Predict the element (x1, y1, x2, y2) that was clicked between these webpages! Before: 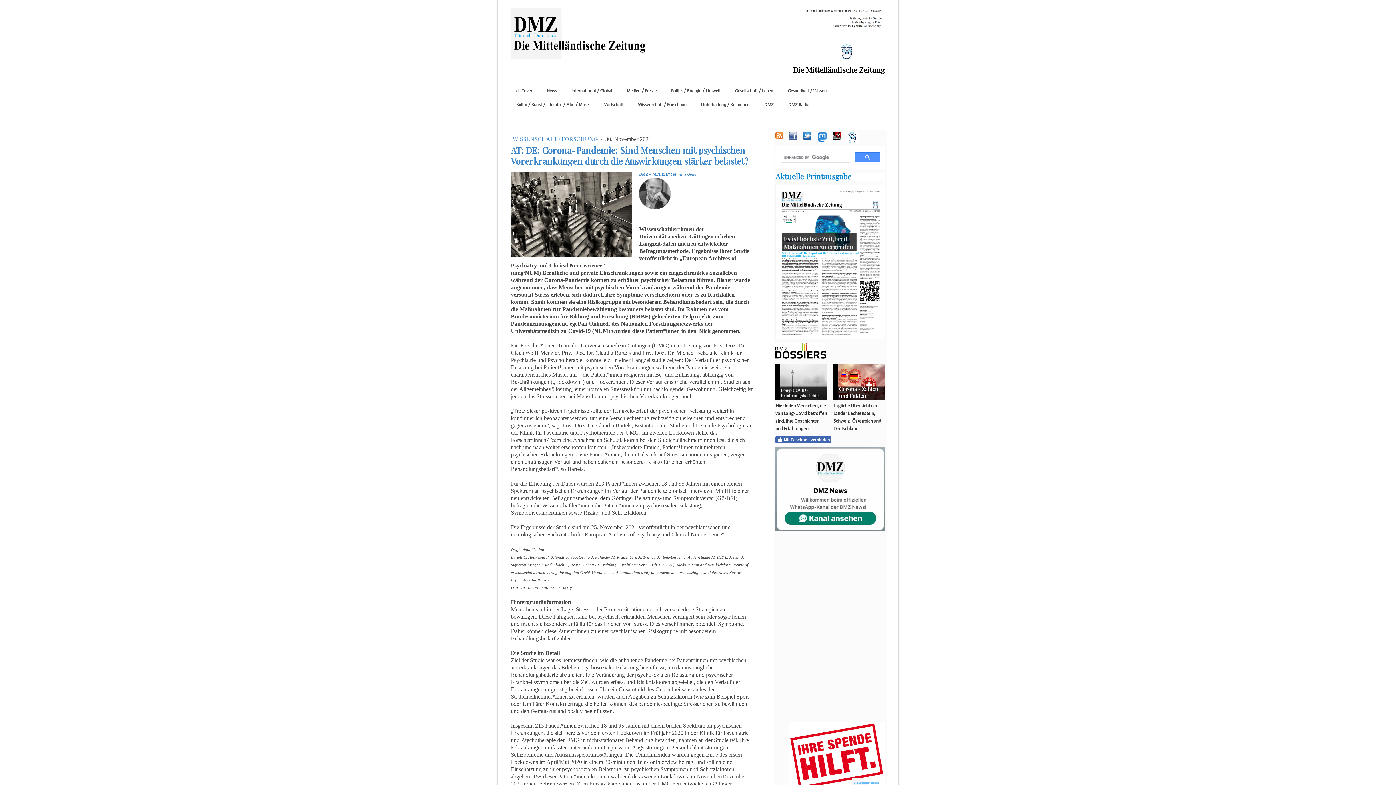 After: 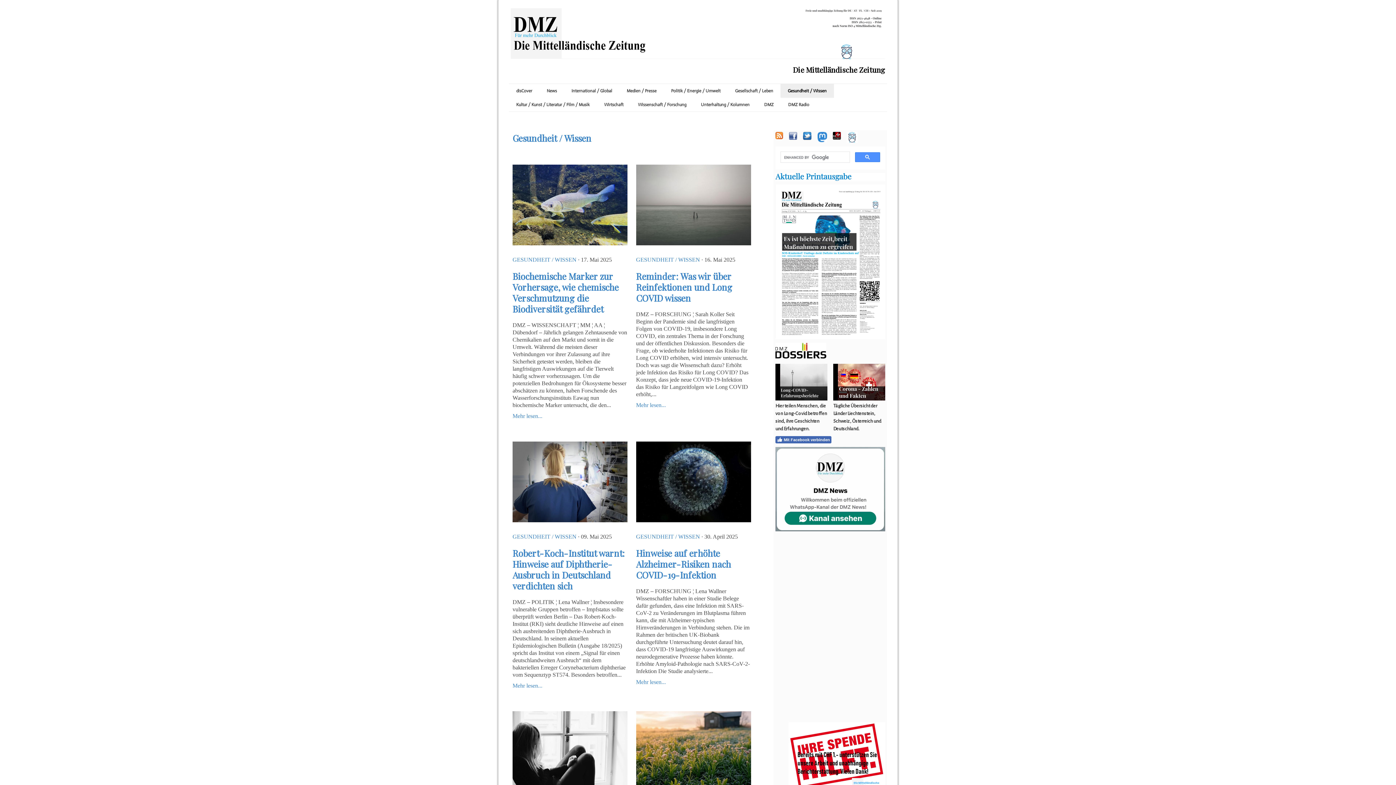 Action: label: Gesundheit / Wissen bbox: (780, 83, 834, 97)